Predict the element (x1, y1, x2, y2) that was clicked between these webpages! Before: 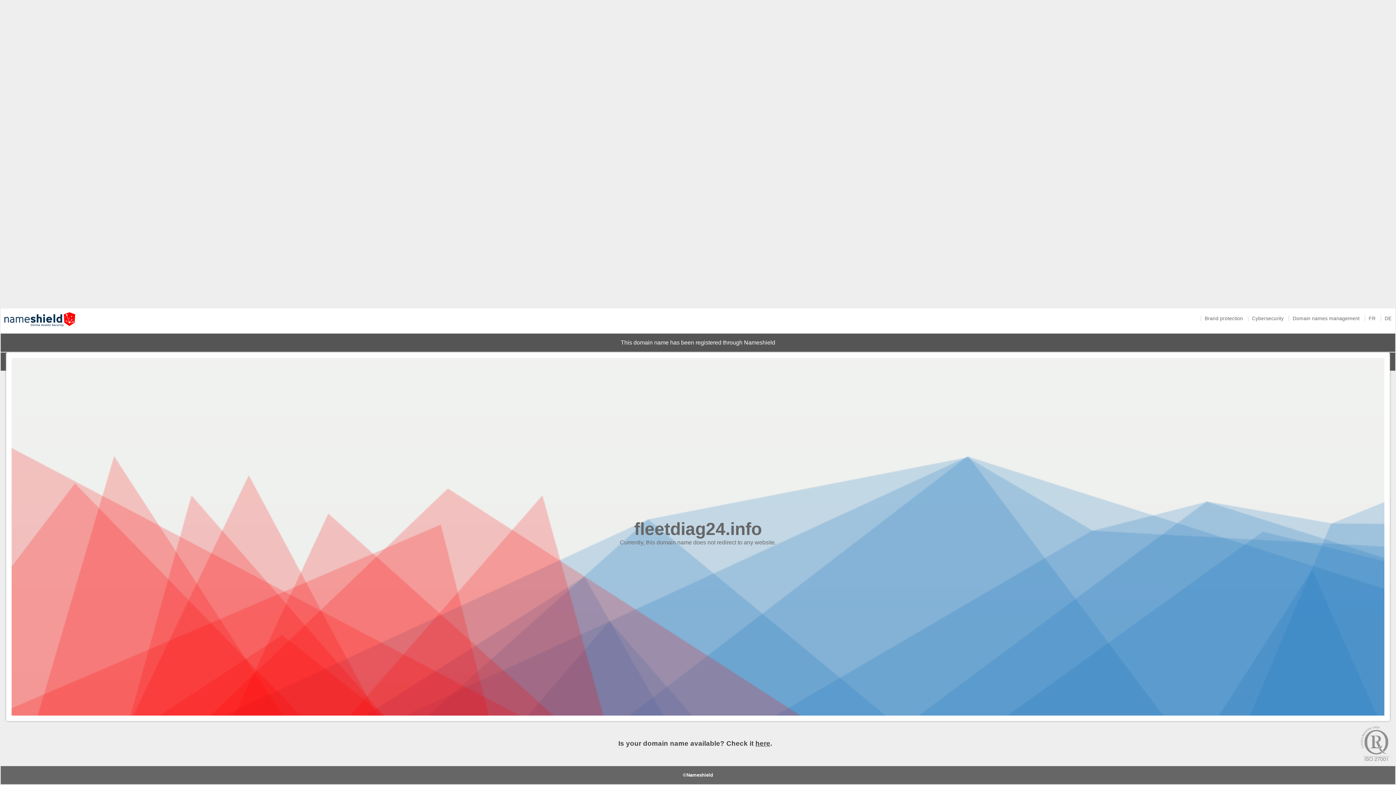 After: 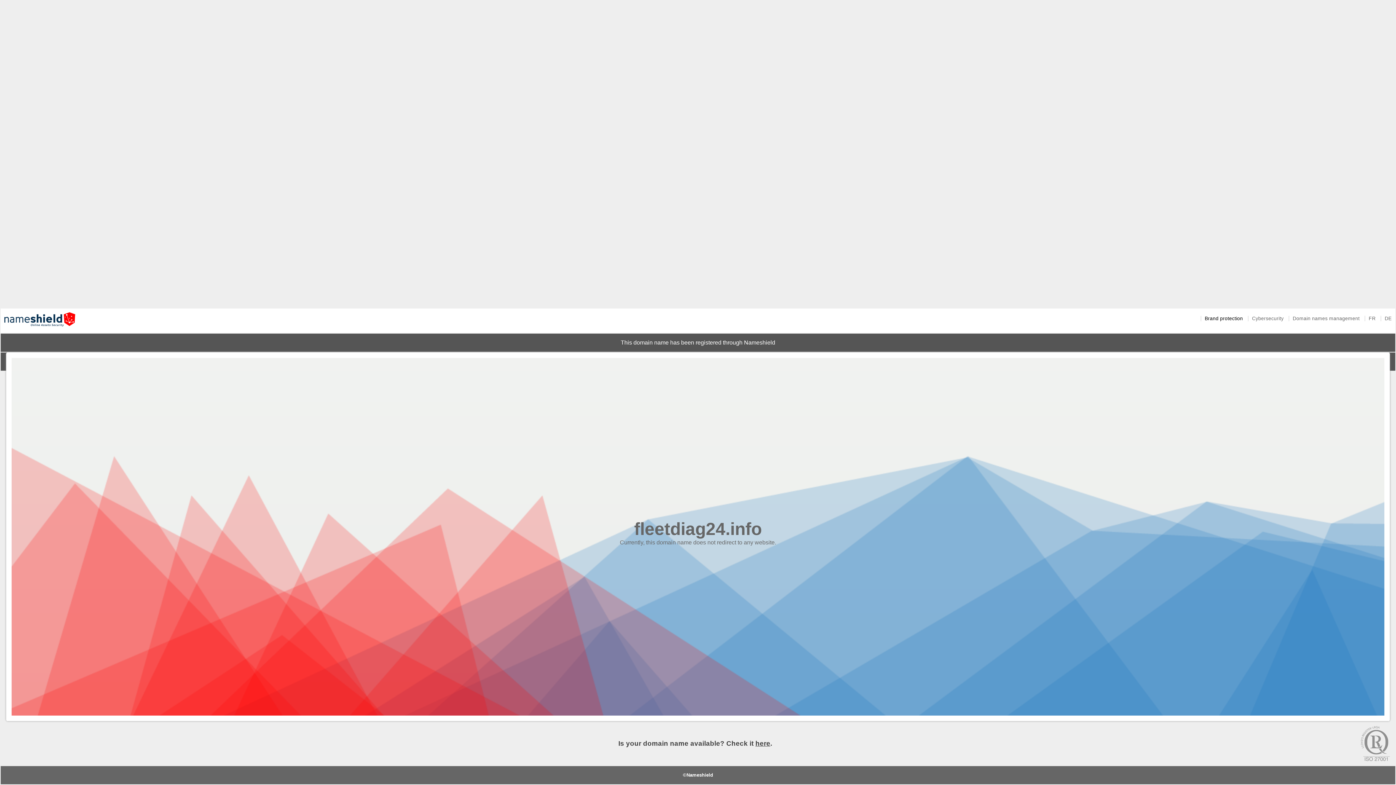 Action: bbox: (1201, 316, 1246, 321) label: Brand protection